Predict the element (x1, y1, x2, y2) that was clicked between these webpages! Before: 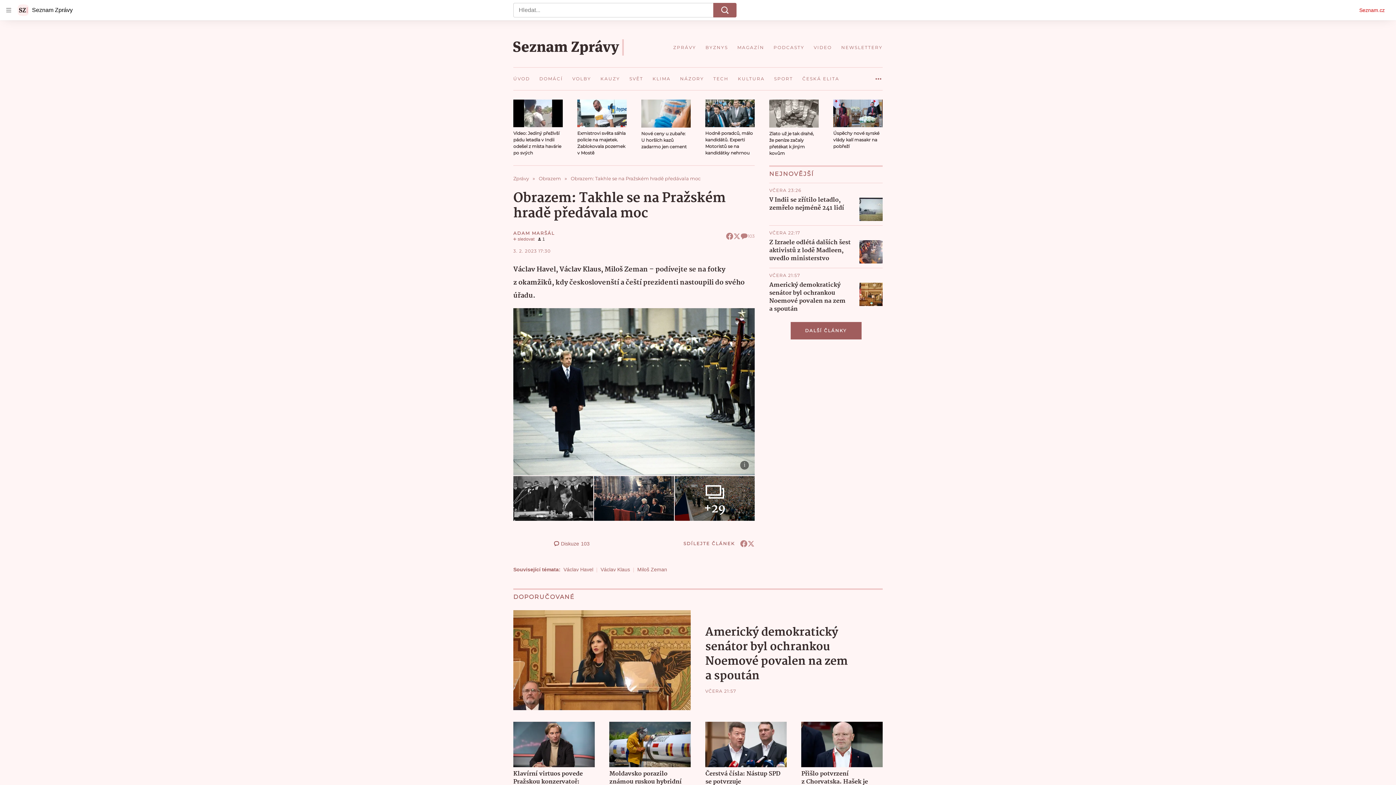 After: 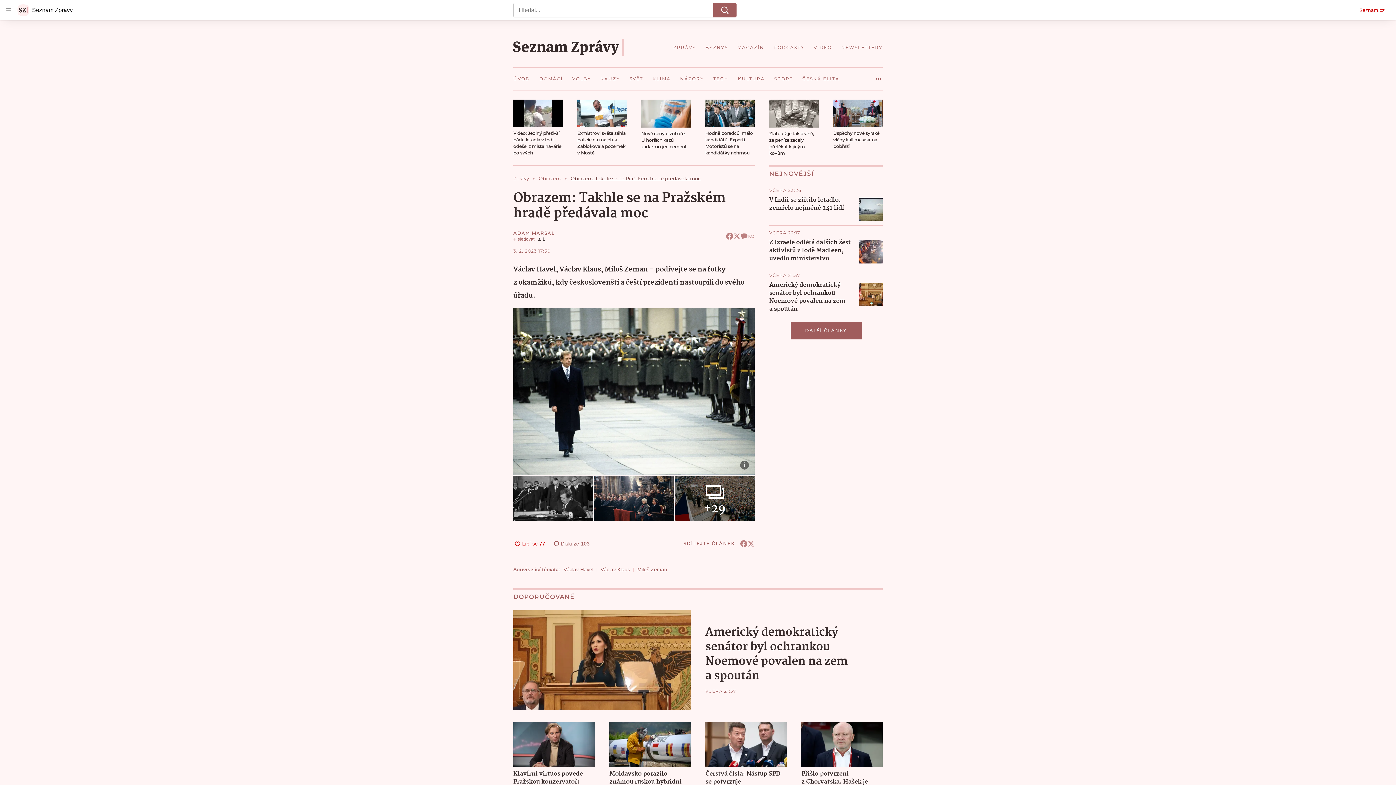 Action: bbox: (570, 175, 700, 181) label: Obrazem: Takhle se na Pražském hradě předávala moc